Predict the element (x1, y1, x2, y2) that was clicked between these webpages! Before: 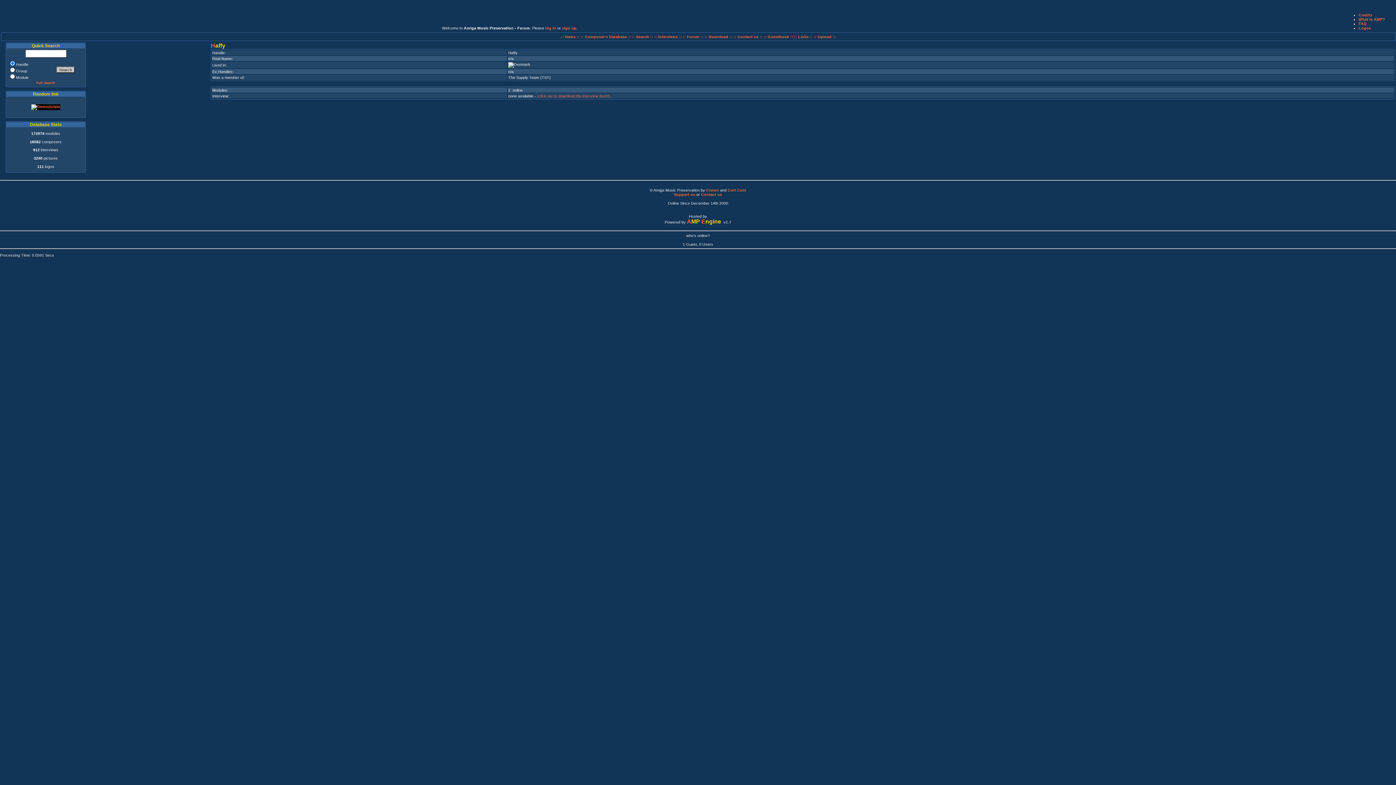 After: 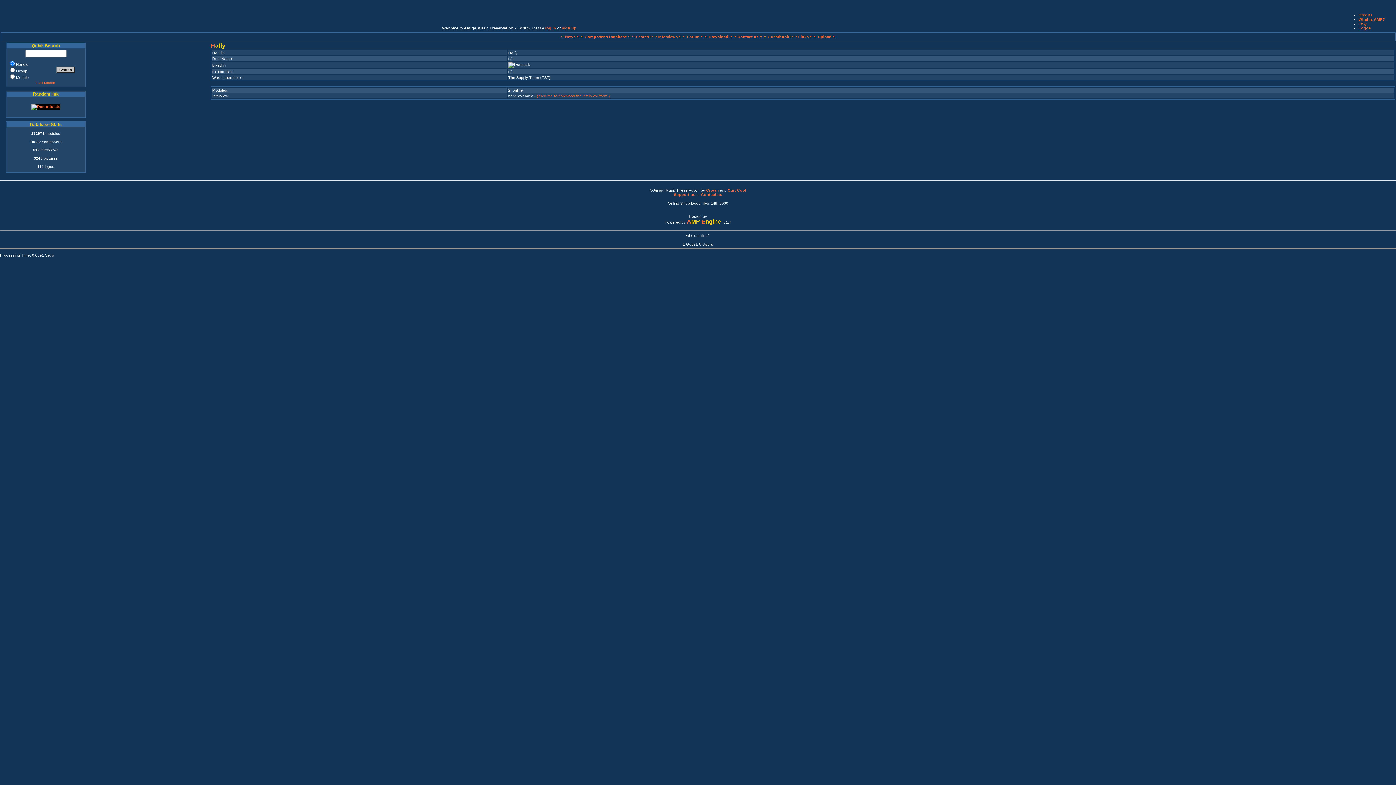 Action: label: (click me to download the interview form!) bbox: (537, 93, 610, 98)